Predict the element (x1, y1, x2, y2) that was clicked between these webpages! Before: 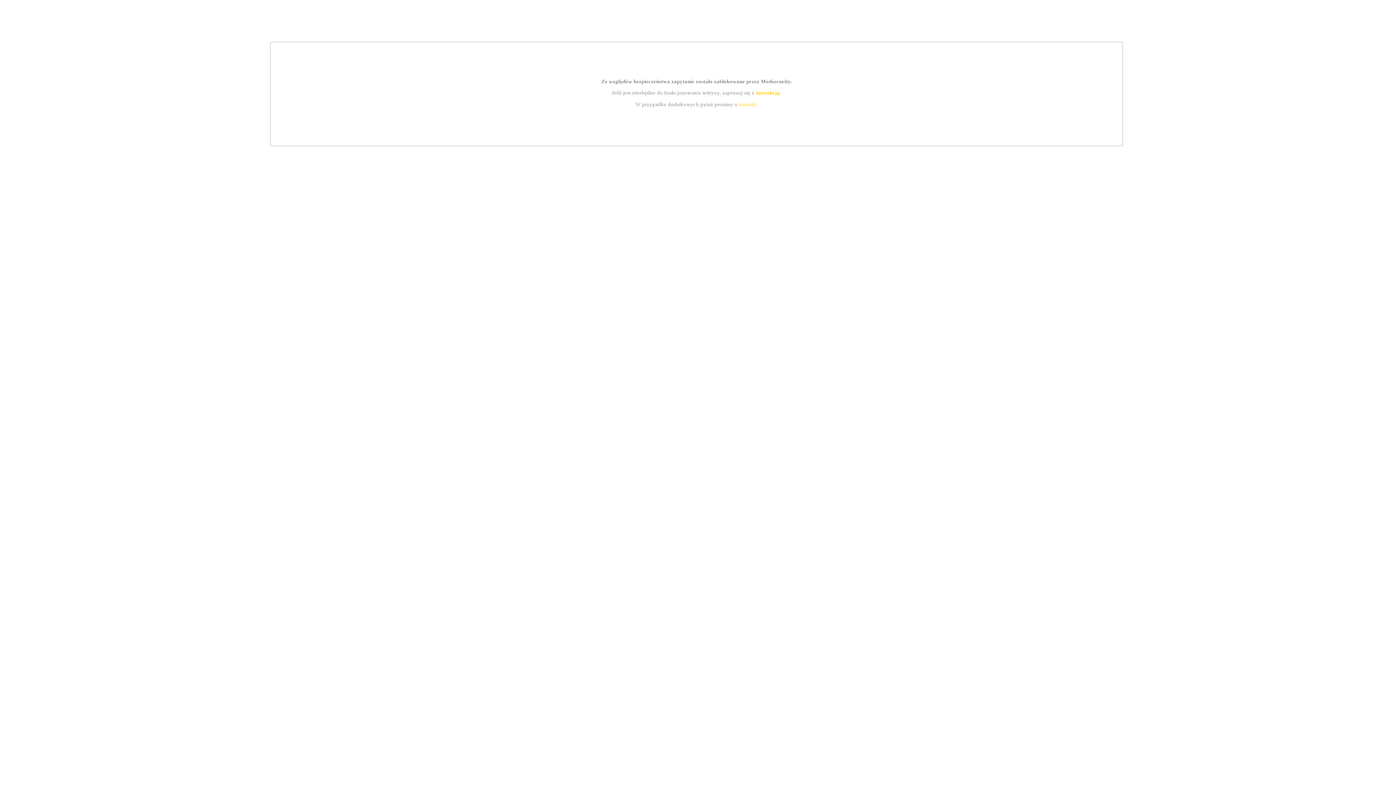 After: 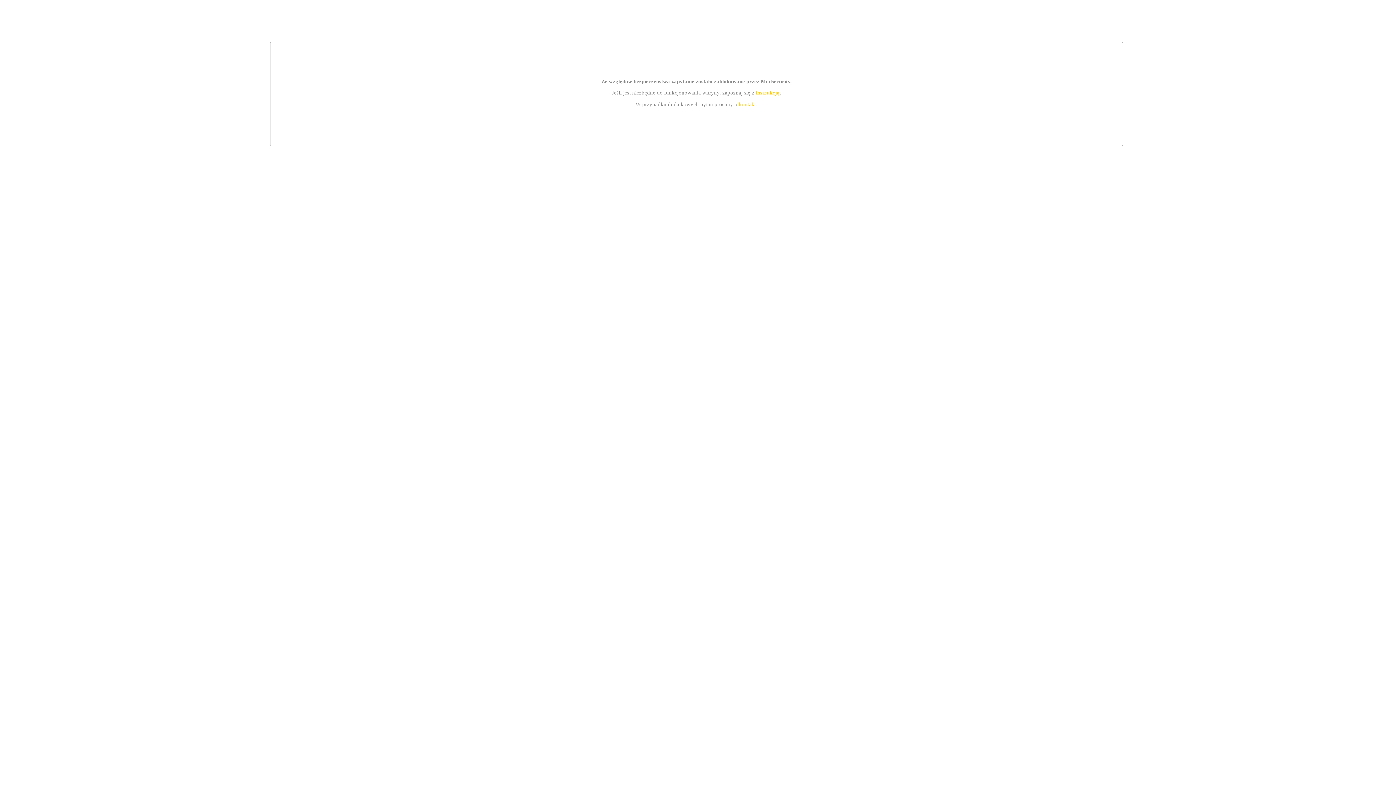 Action: bbox: (739, 101, 756, 107) label: kontakt